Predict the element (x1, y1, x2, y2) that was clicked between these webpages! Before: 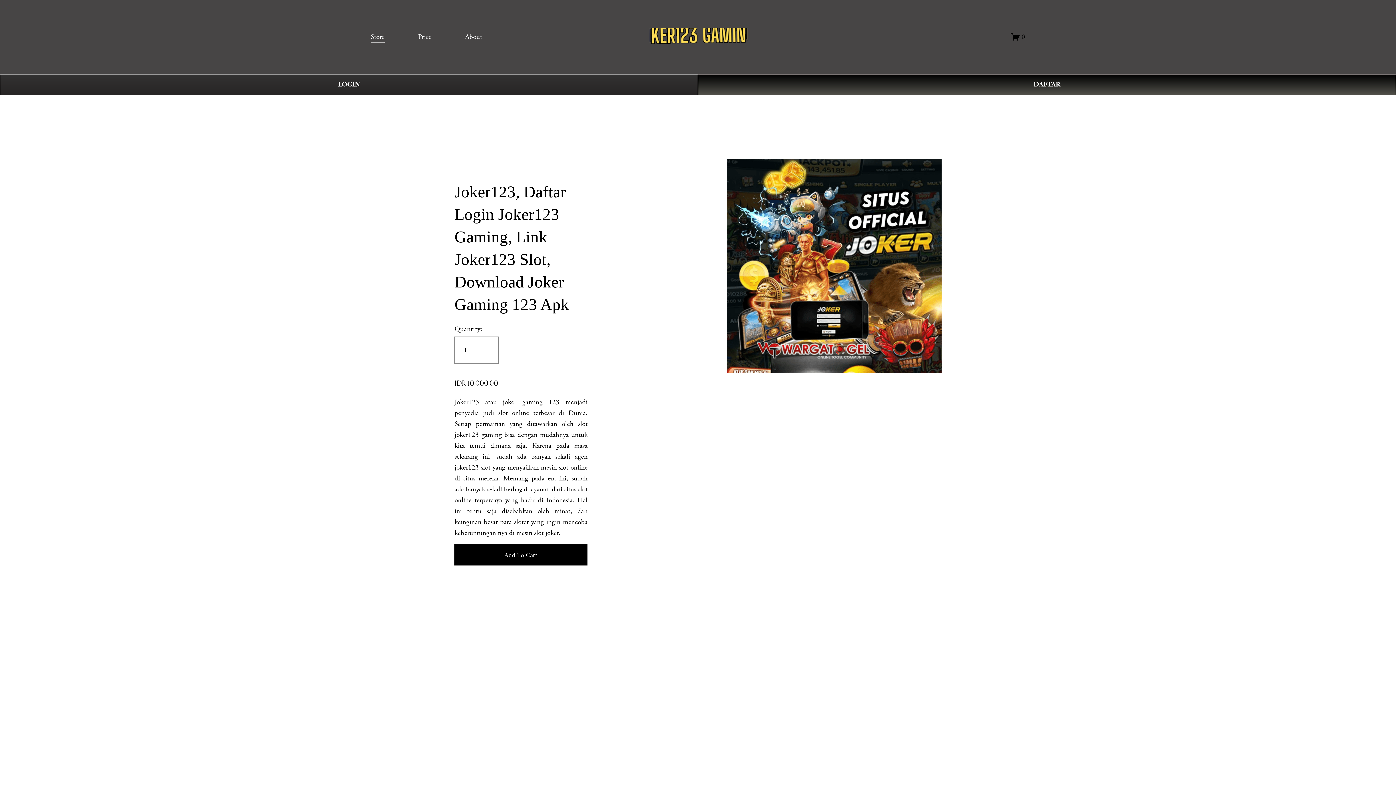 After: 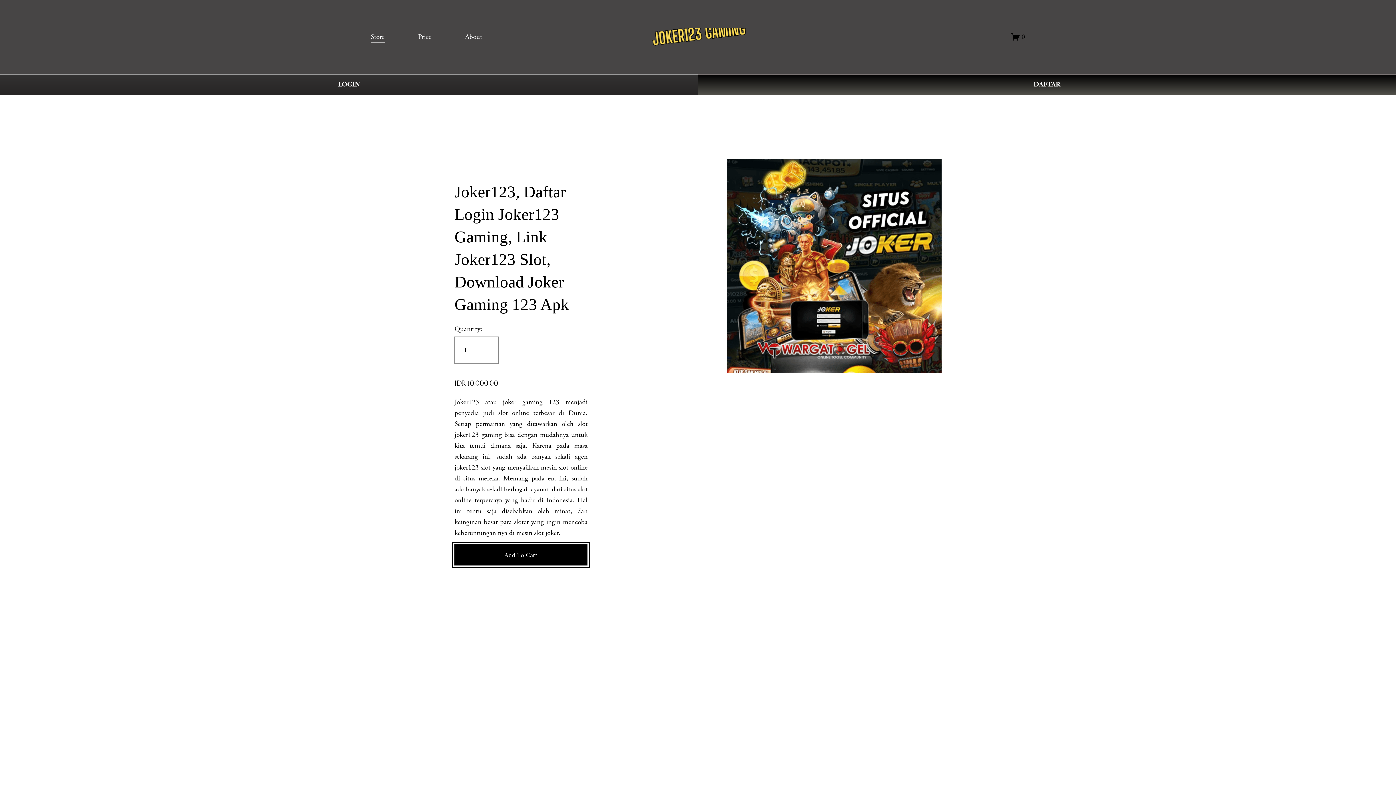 Action: bbox: (454, 544, 587, 565) label: Add To Cart